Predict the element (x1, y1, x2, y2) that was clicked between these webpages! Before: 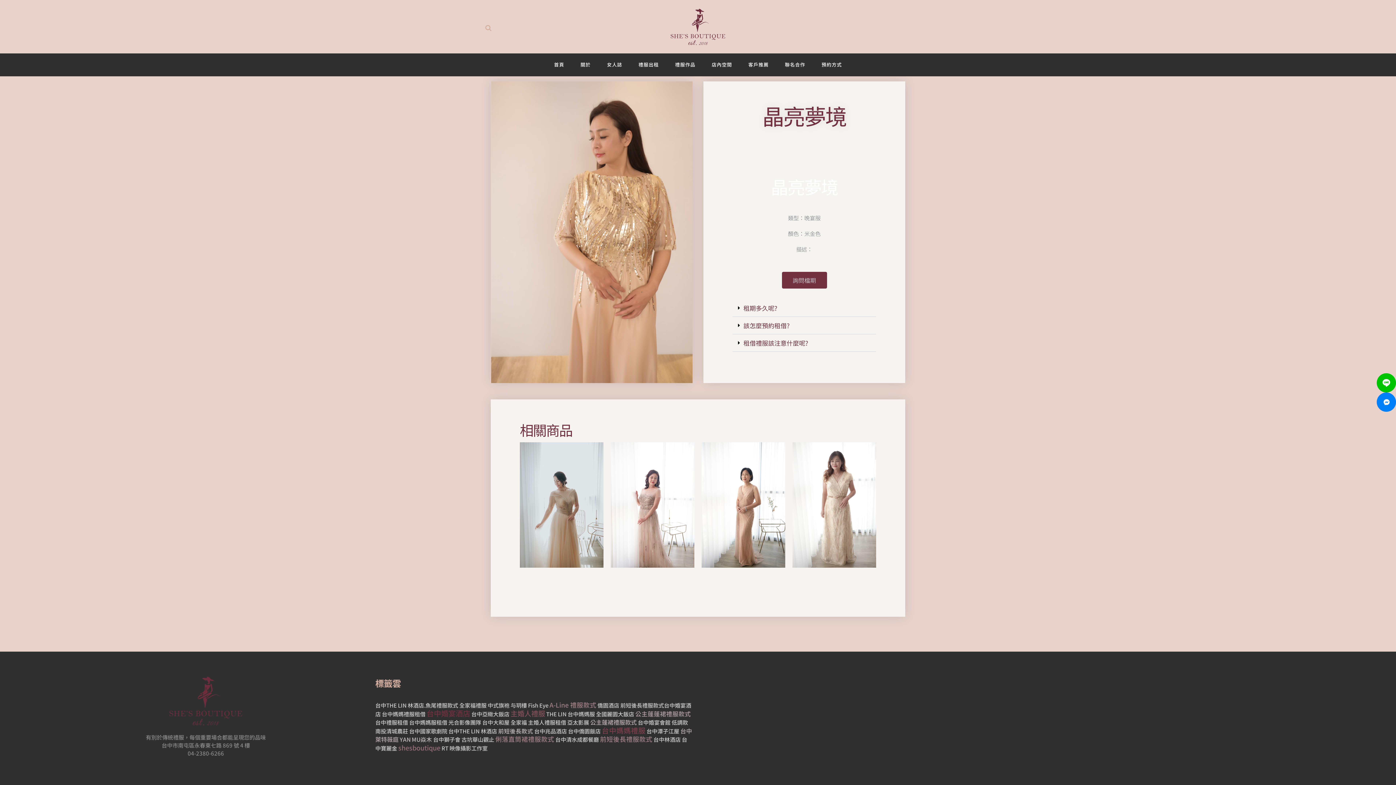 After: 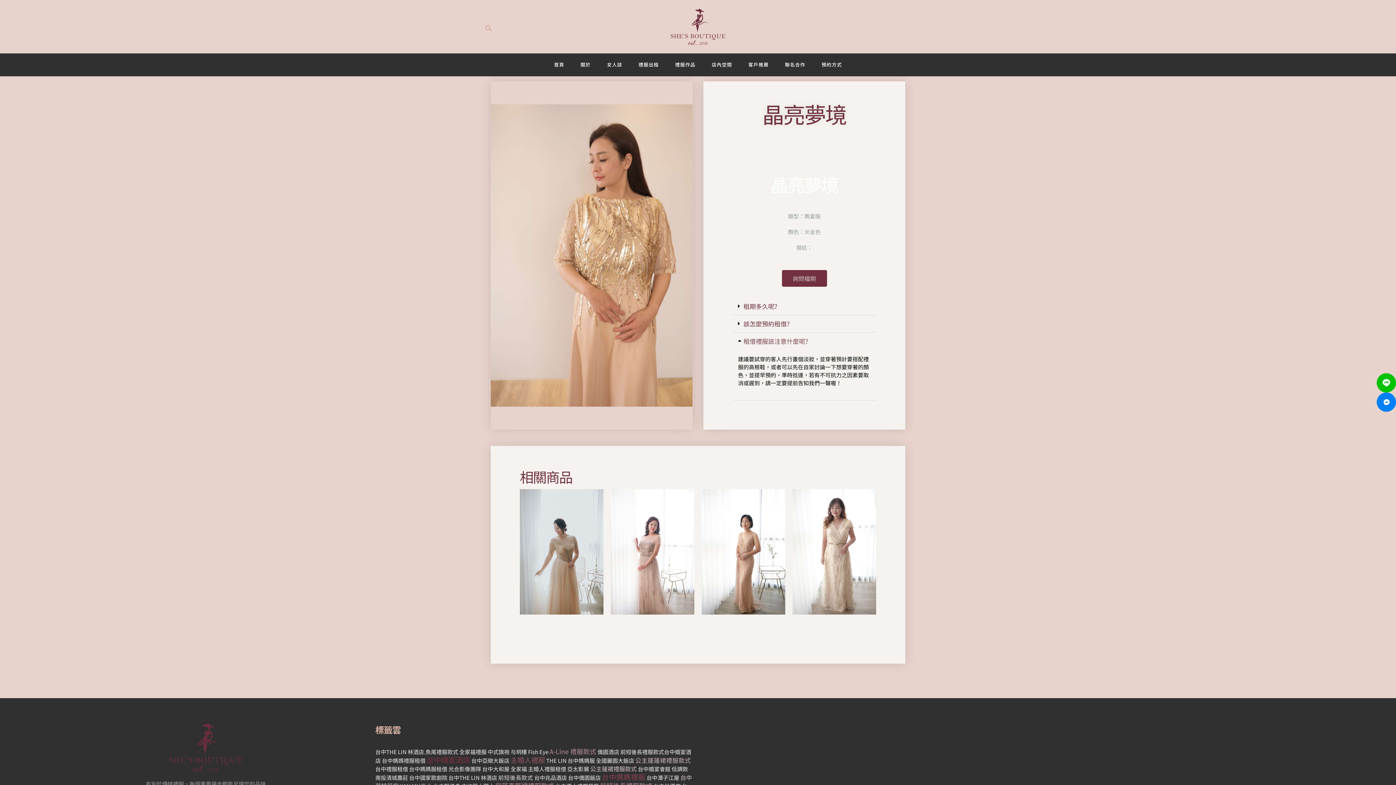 Action: bbox: (743, 338, 808, 347) label: 租借禮服該注意什麼呢?